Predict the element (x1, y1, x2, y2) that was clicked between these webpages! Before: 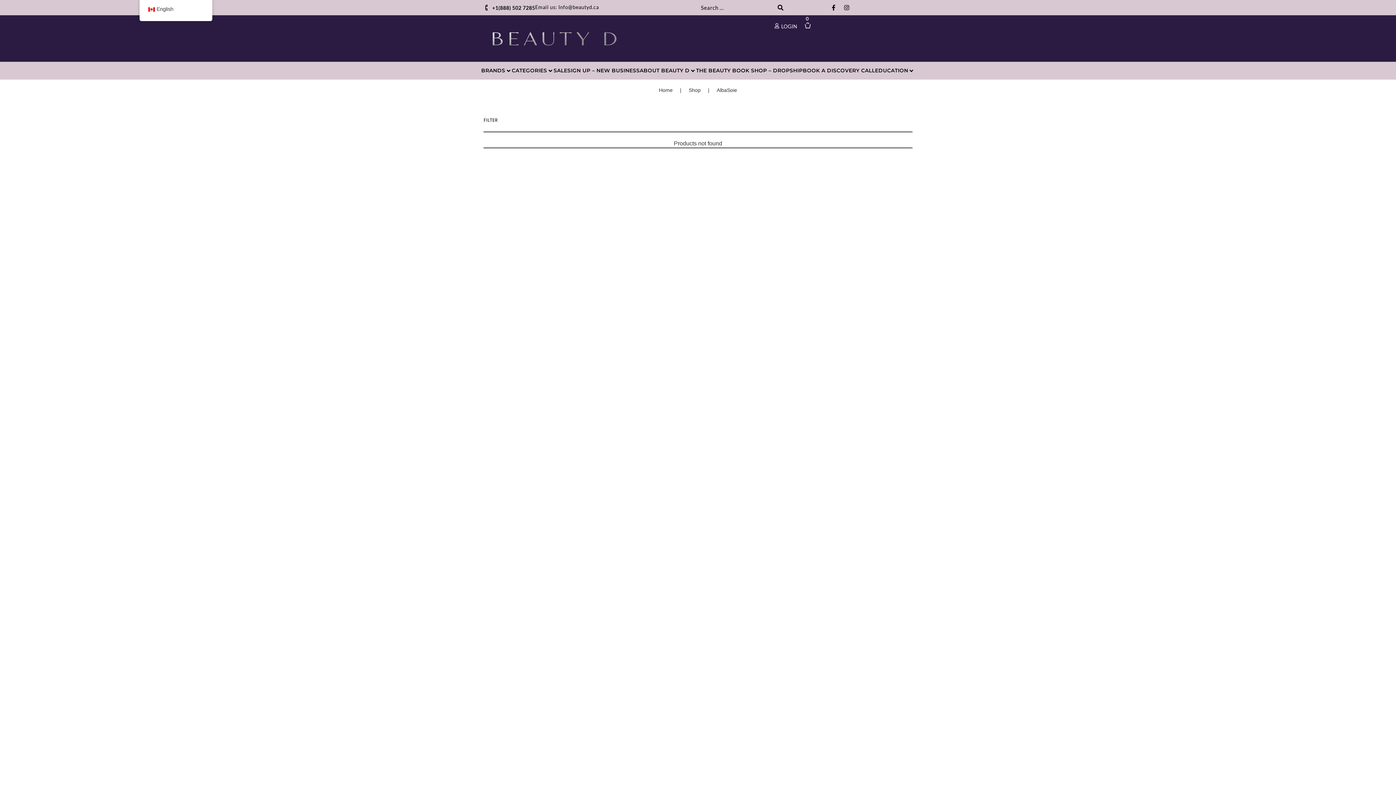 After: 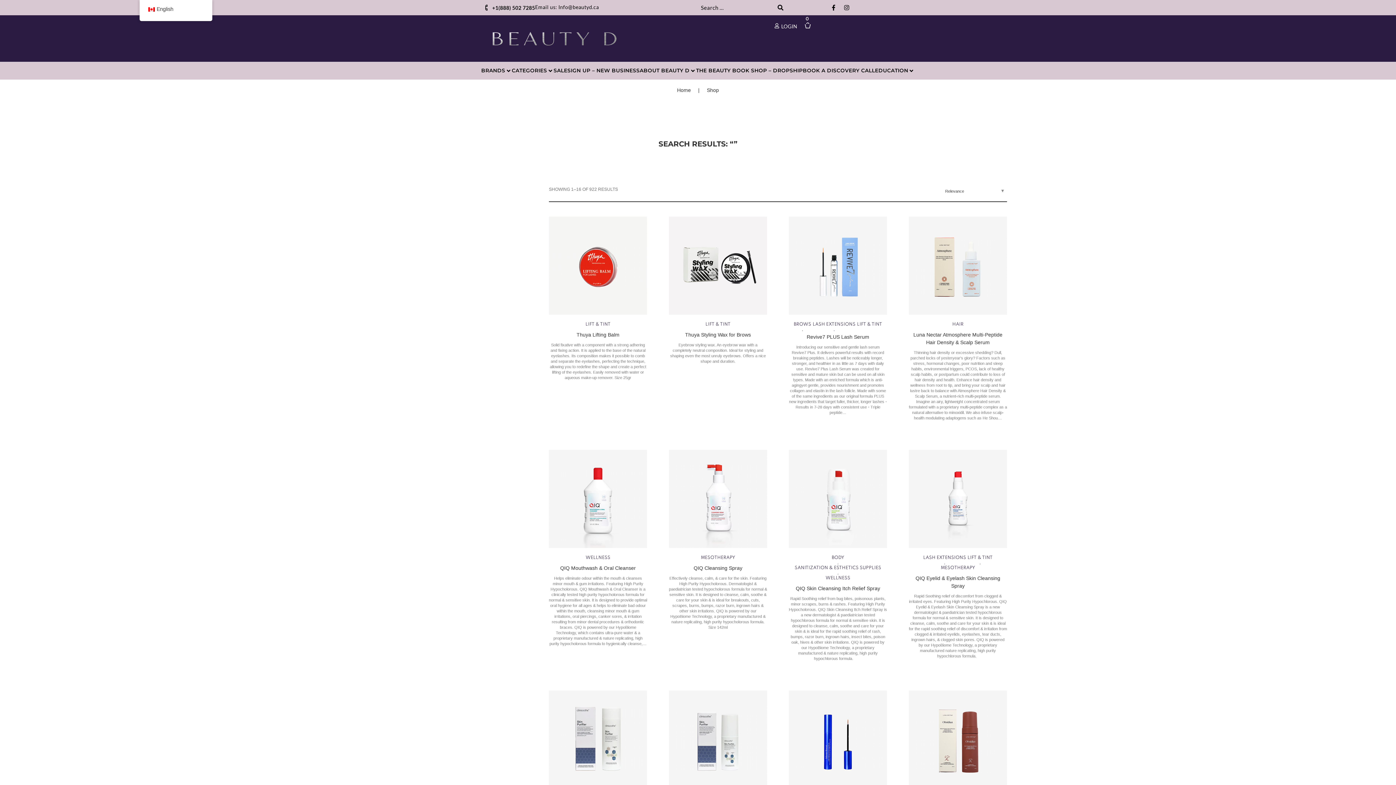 Action: bbox: (775, 2, 785, 12) label: submit search